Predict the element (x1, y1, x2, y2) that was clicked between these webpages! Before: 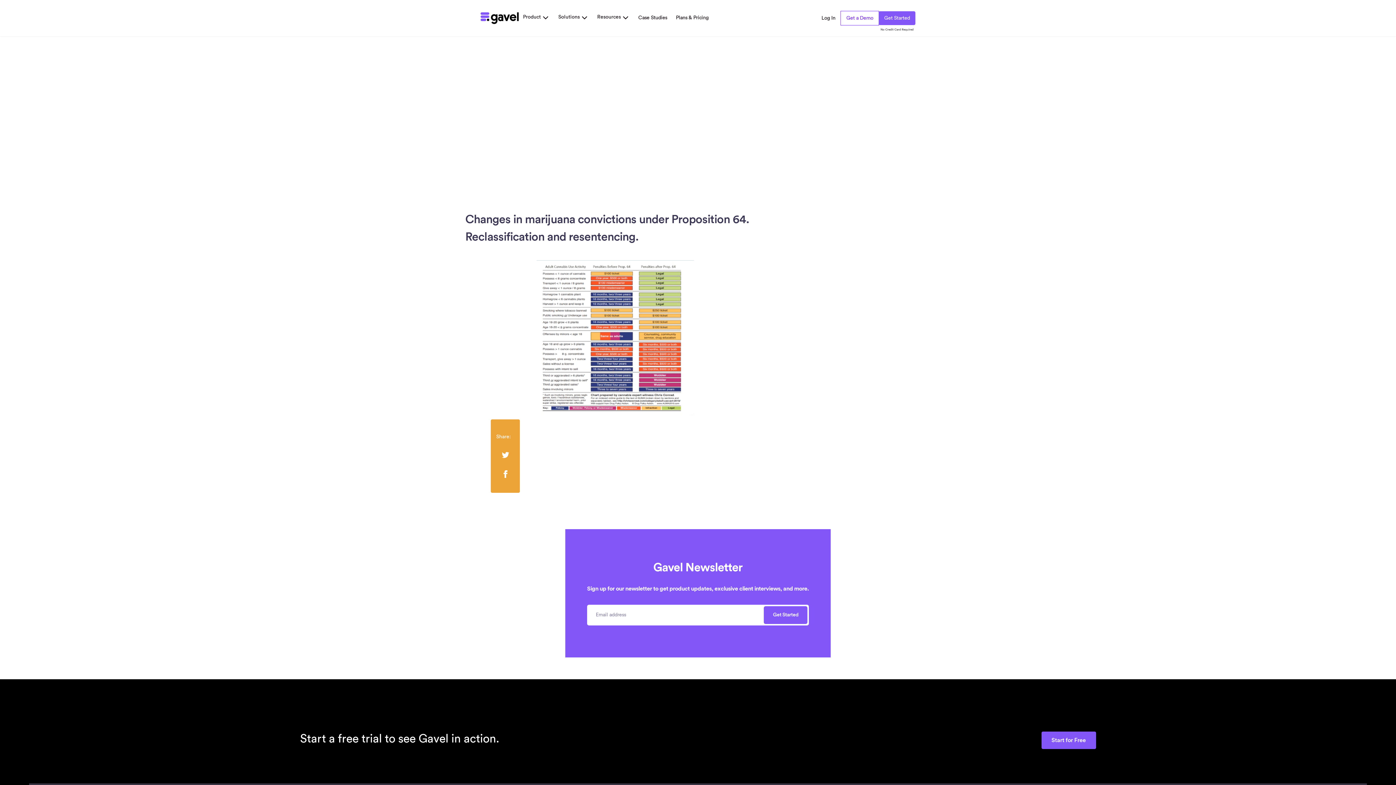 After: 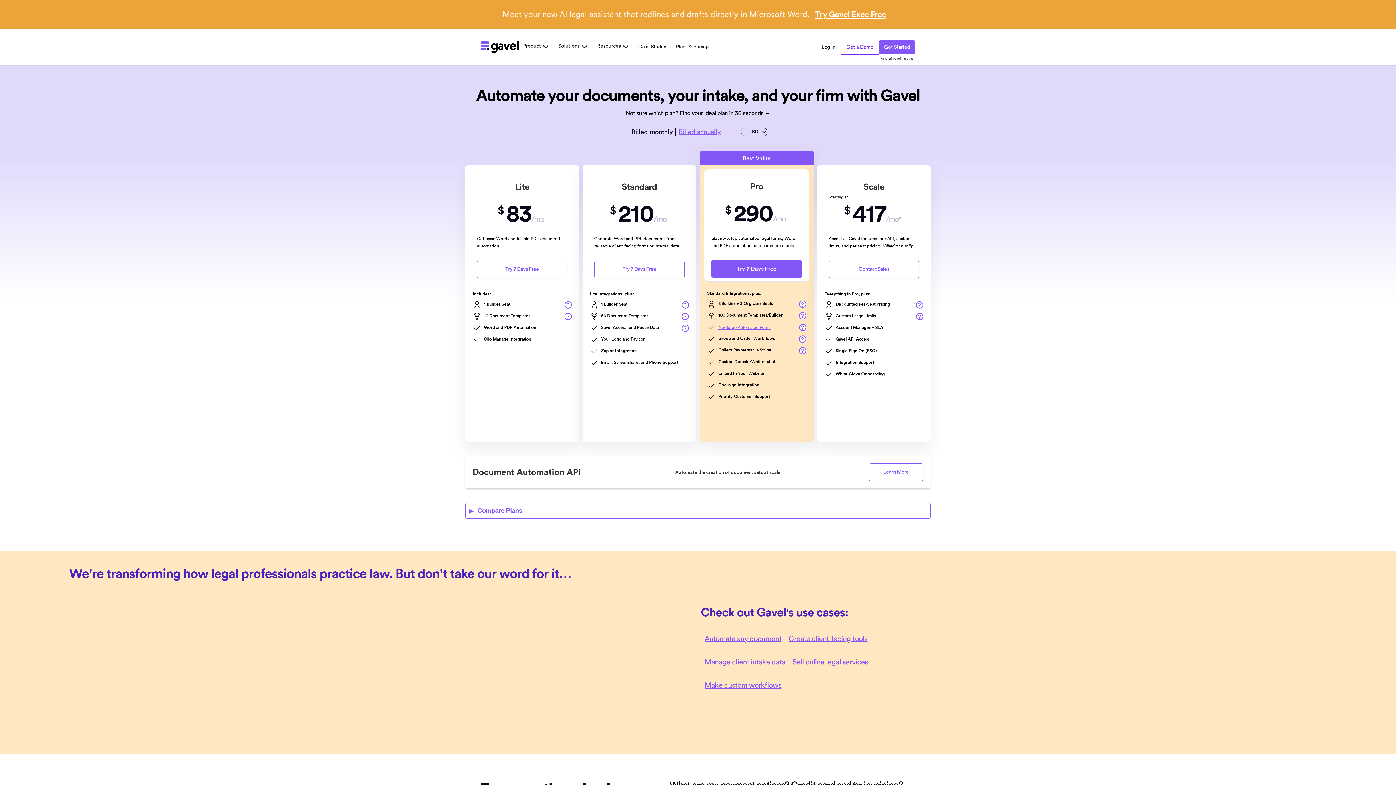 Action: label: Plans & Pricing bbox: (671, 9, 713, 27)